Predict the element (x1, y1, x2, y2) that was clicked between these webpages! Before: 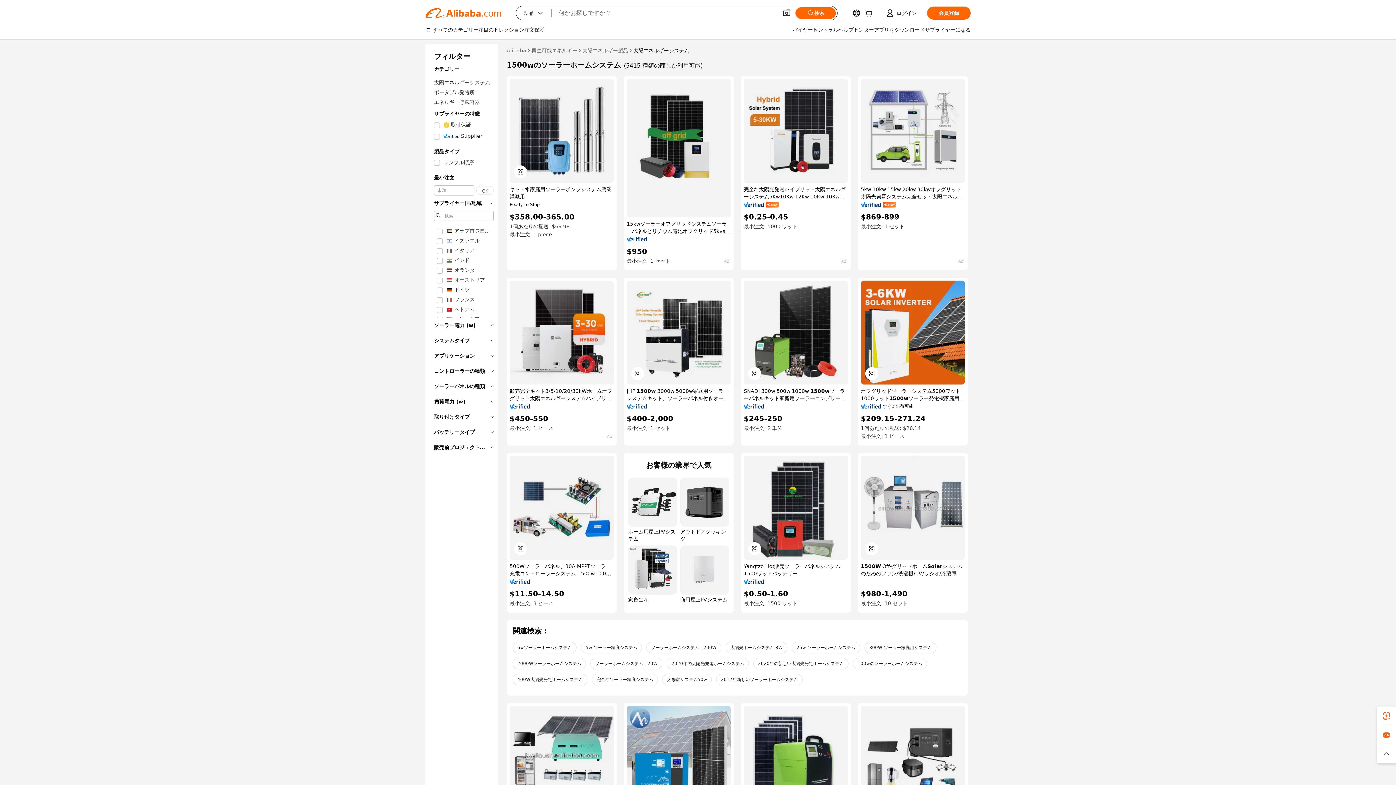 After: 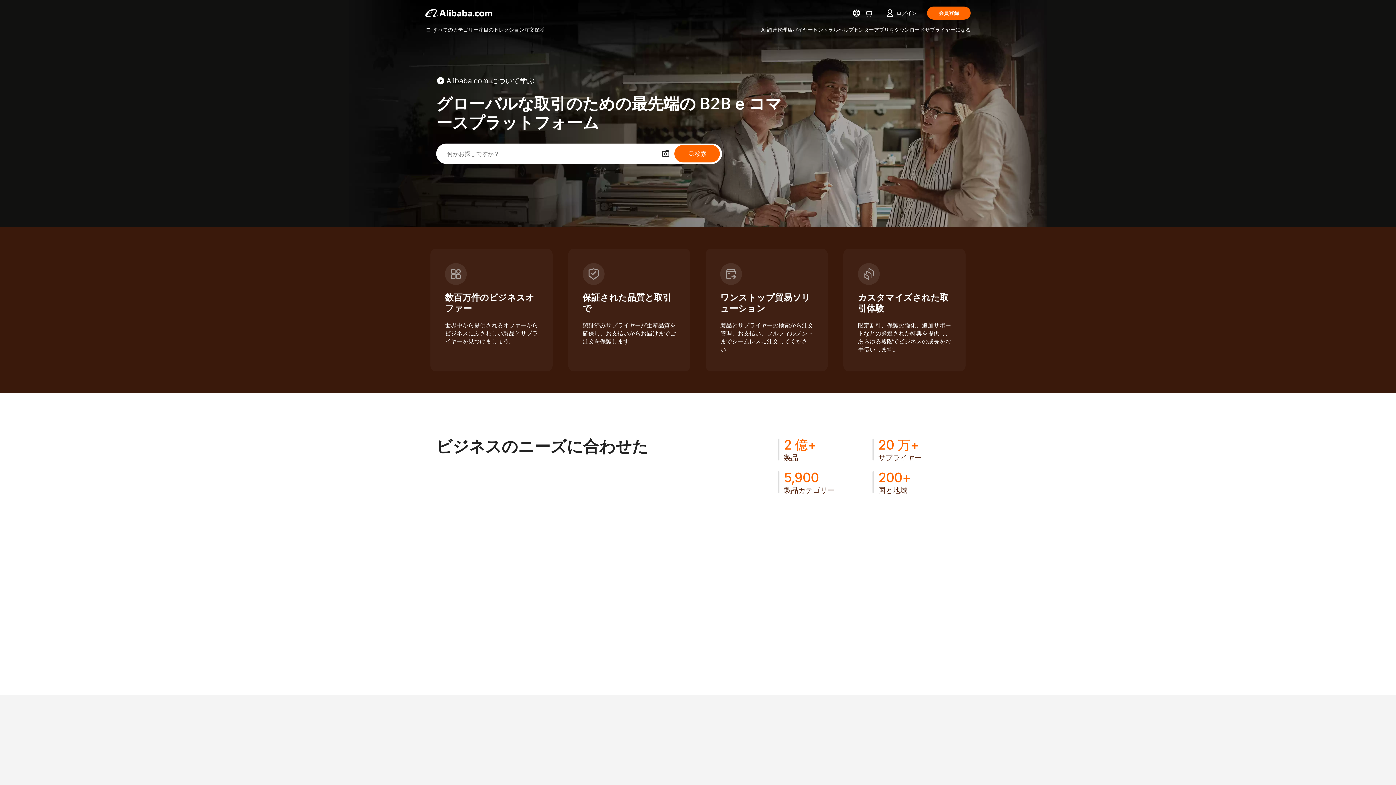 Action: bbox: (506, 46, 526, 54) label: Alibaba